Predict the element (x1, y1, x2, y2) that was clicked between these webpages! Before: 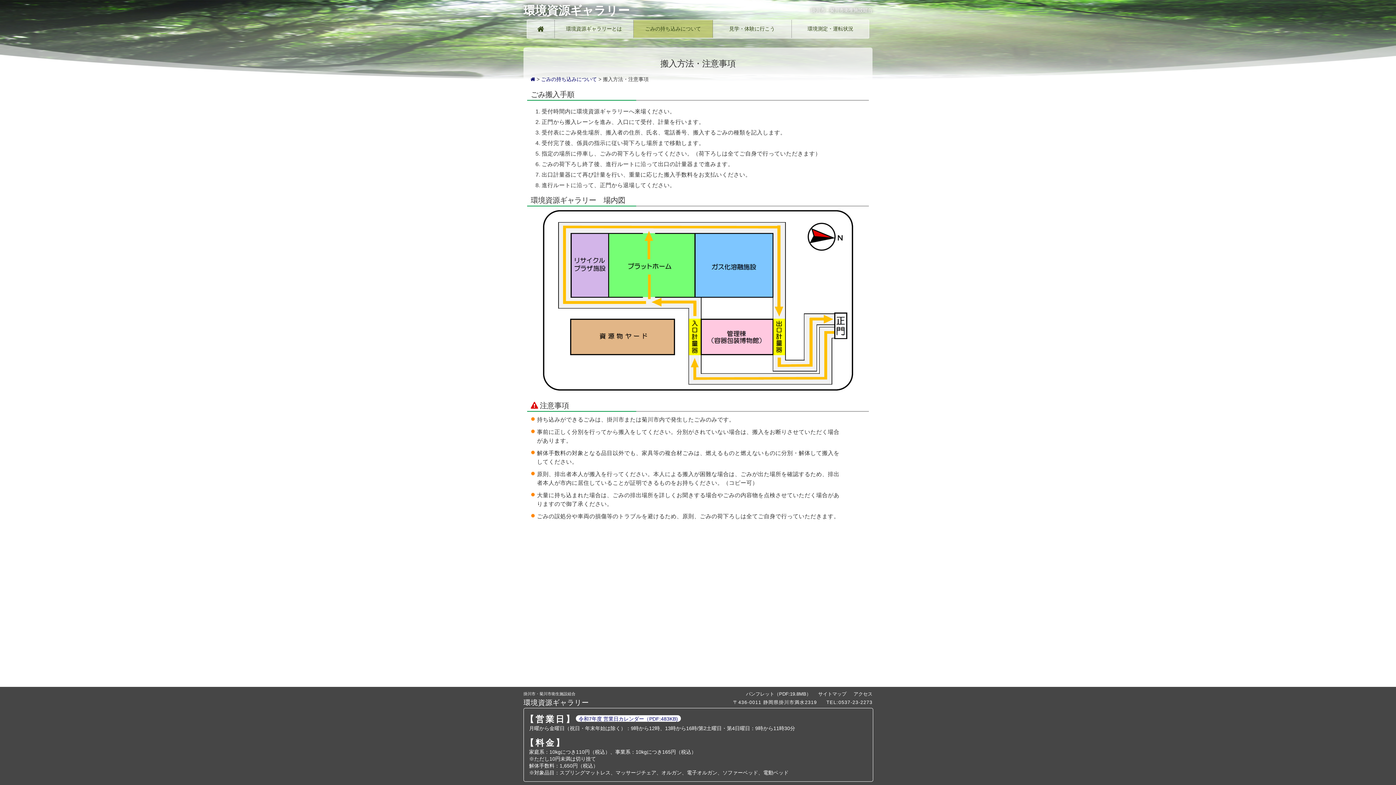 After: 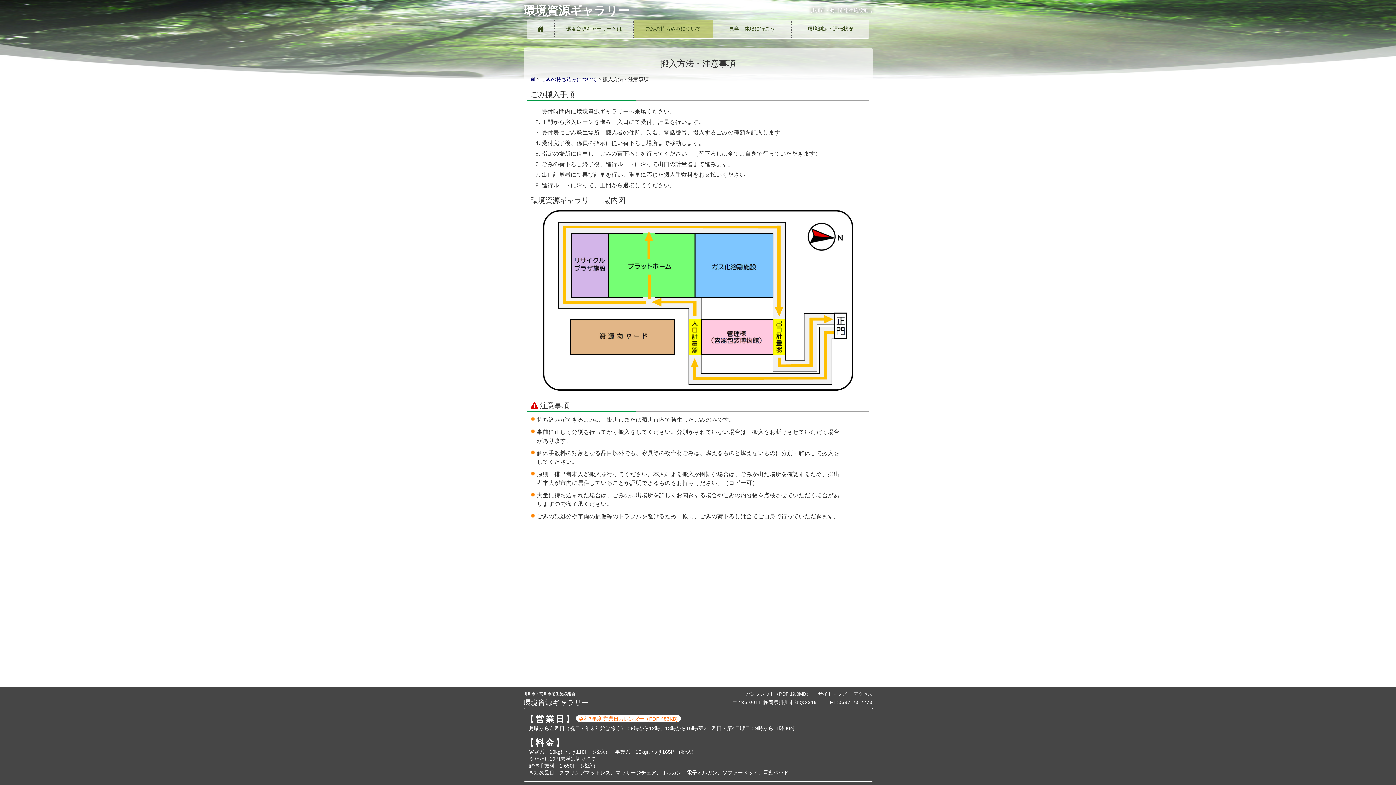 Action: bbox: (575, 715, 681, 722) label: 令和7年度 営業日カレンダー（PDF:483KB)